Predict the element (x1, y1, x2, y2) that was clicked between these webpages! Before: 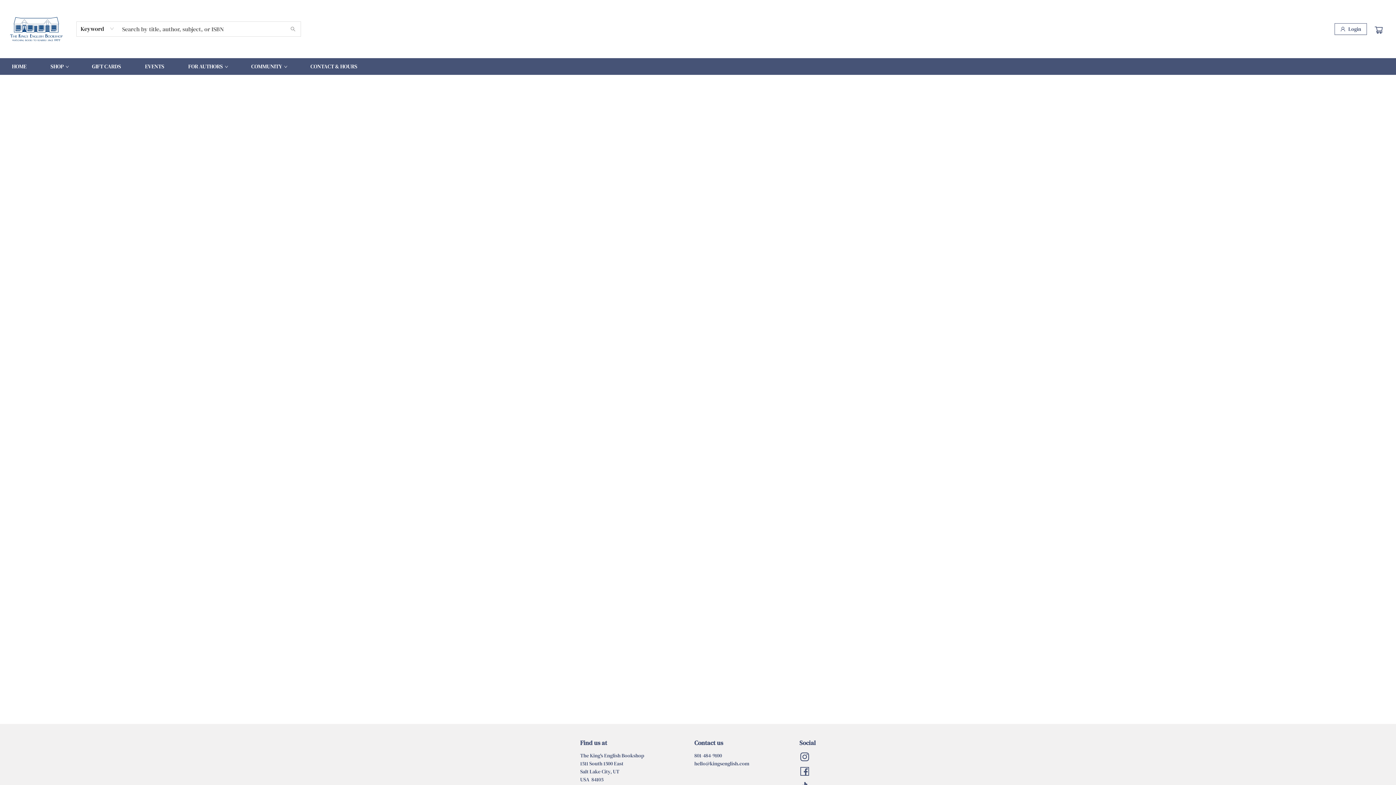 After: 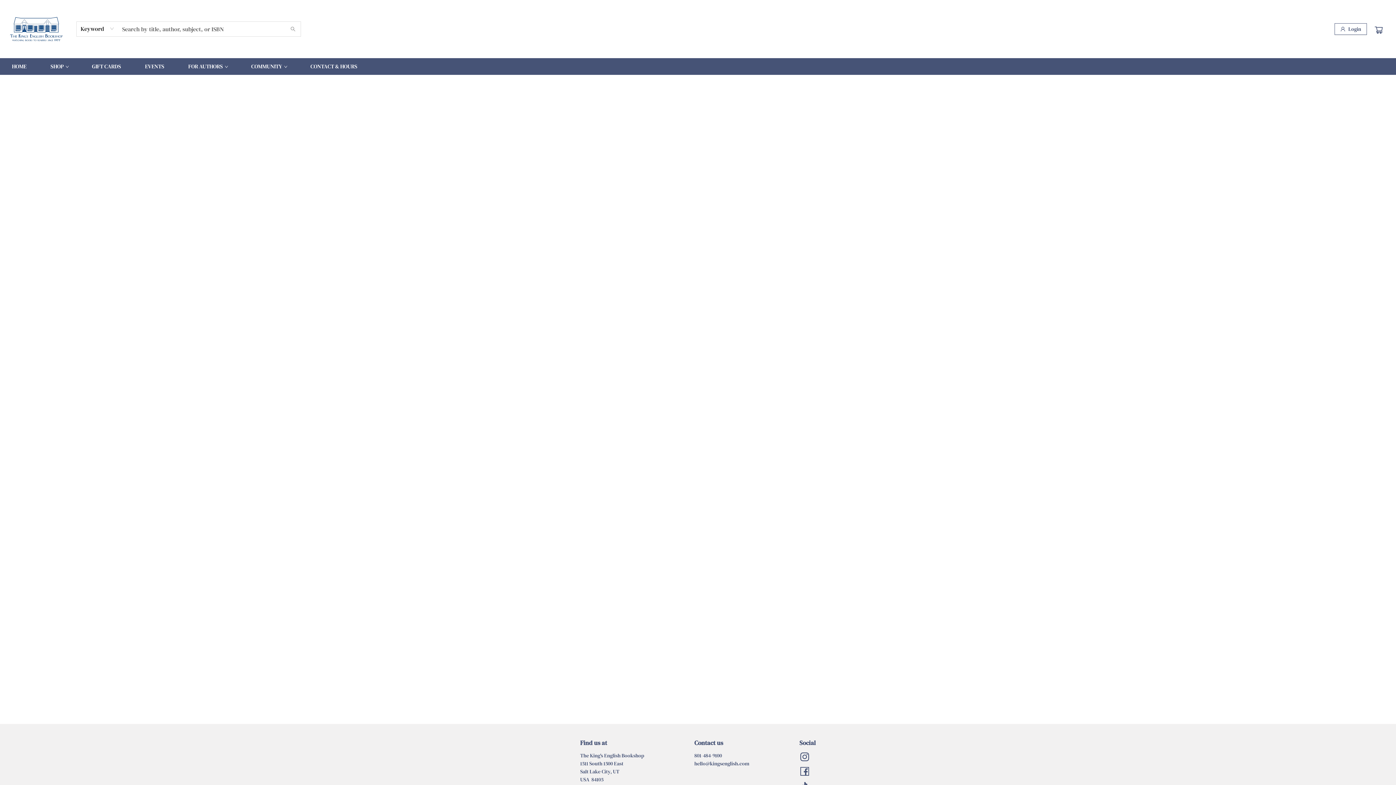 Action: bbox: (285, 21, 300, 36) label: Search